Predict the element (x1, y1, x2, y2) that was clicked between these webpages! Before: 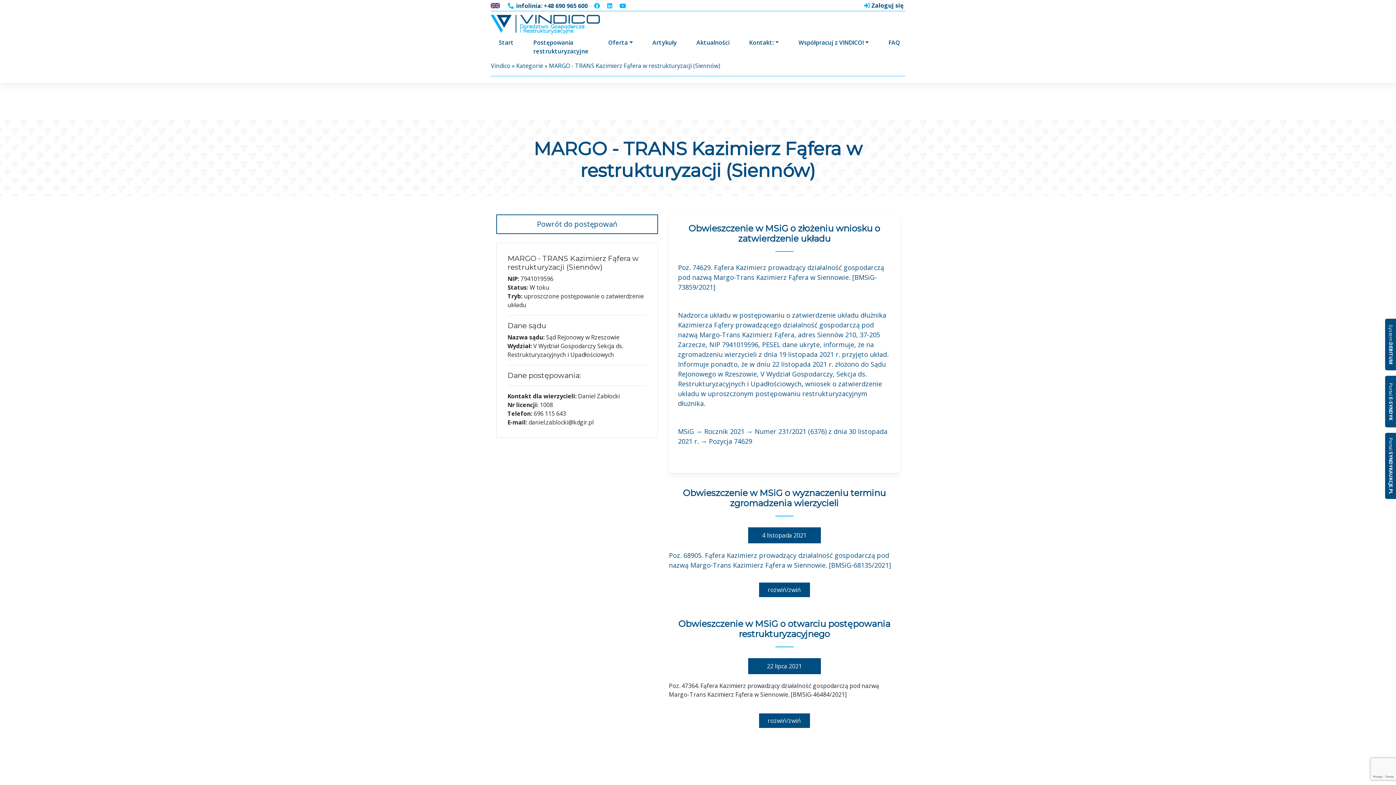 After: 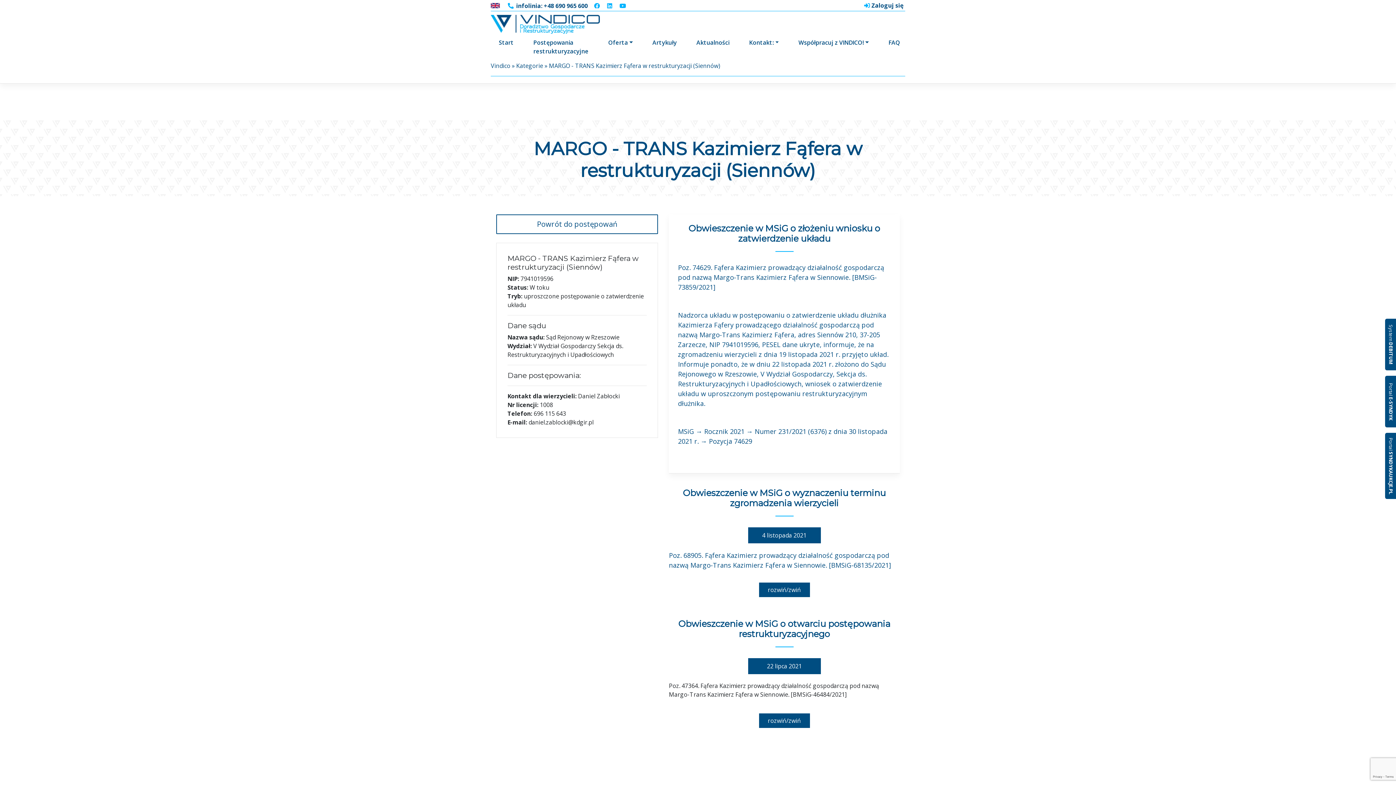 Action: bbox: (619, 1, 627, 9)